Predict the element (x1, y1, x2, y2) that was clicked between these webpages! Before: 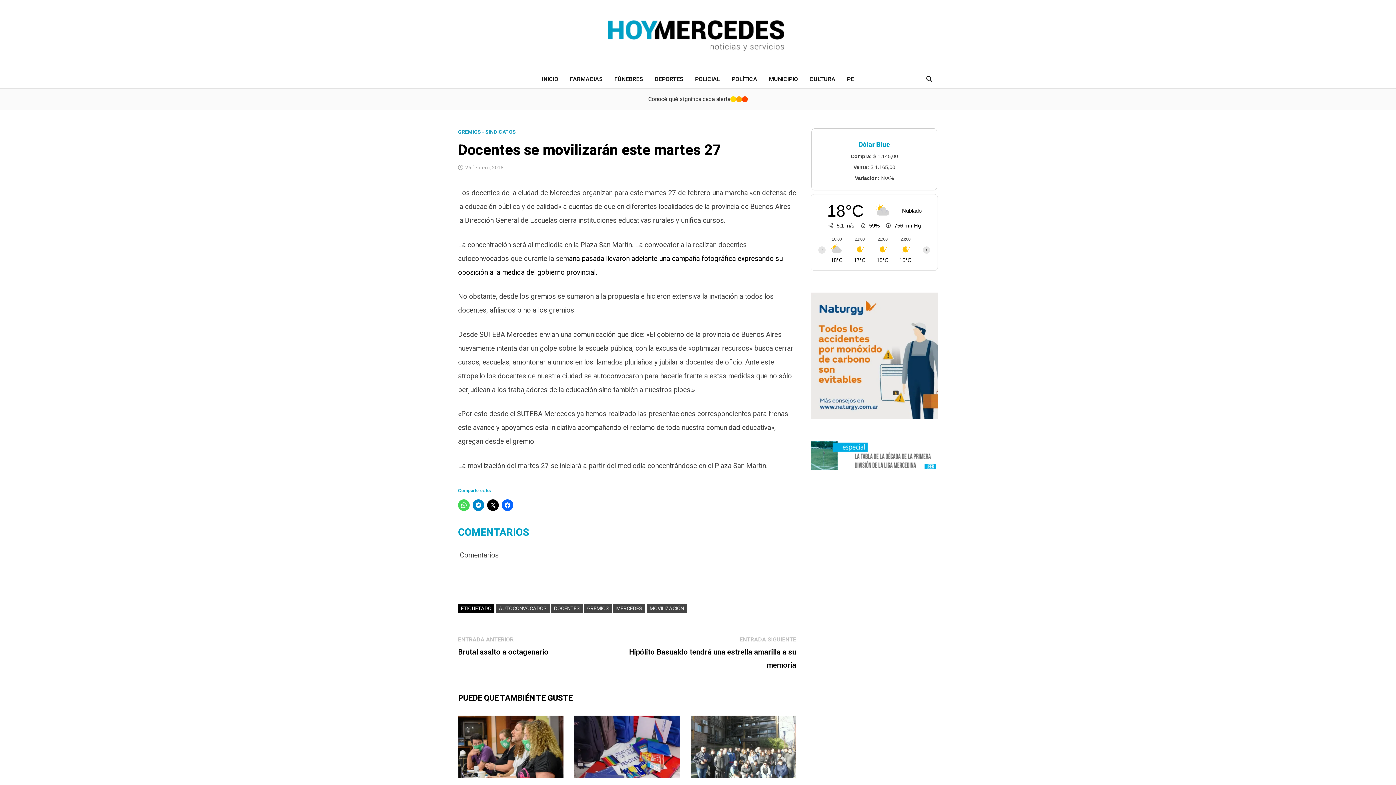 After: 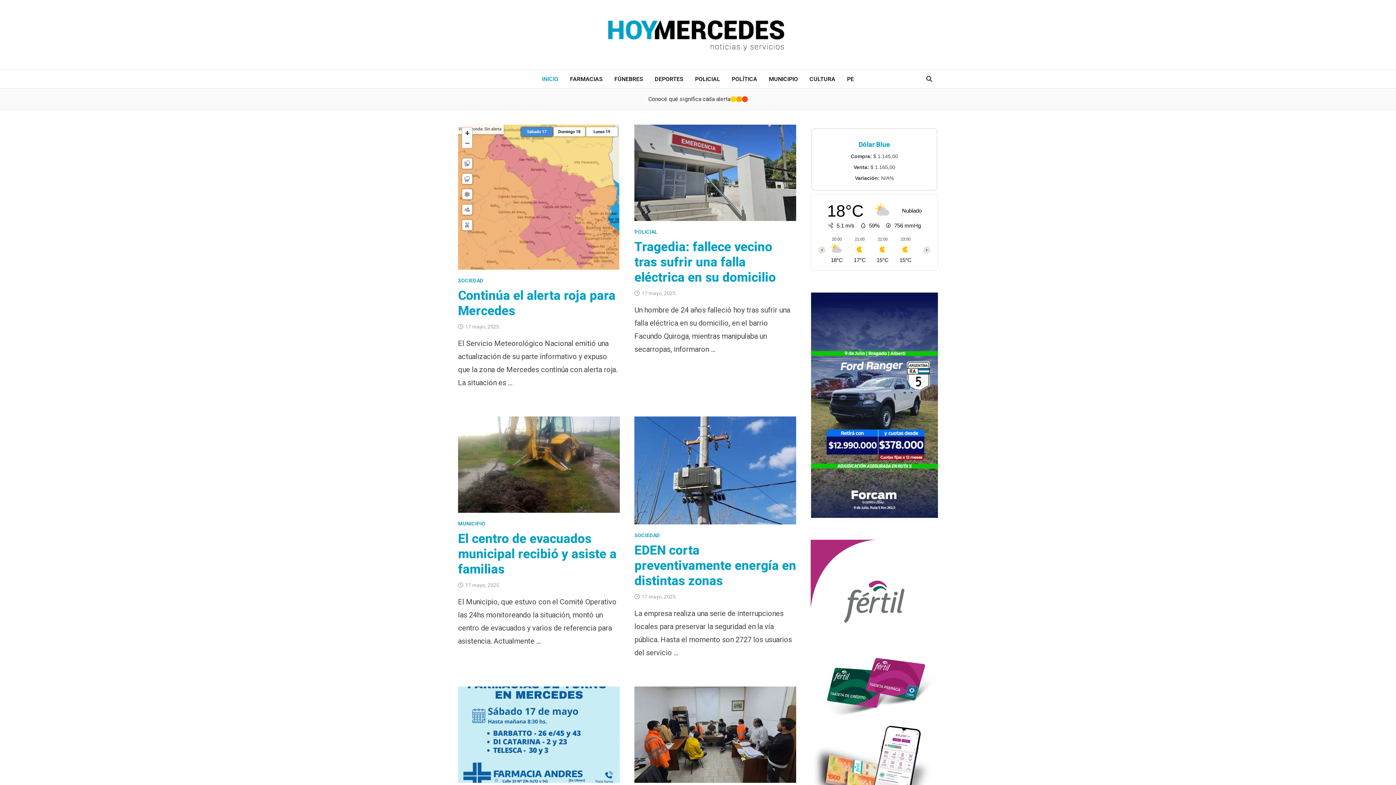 Action: bbox: (605, 10, 787, 55)